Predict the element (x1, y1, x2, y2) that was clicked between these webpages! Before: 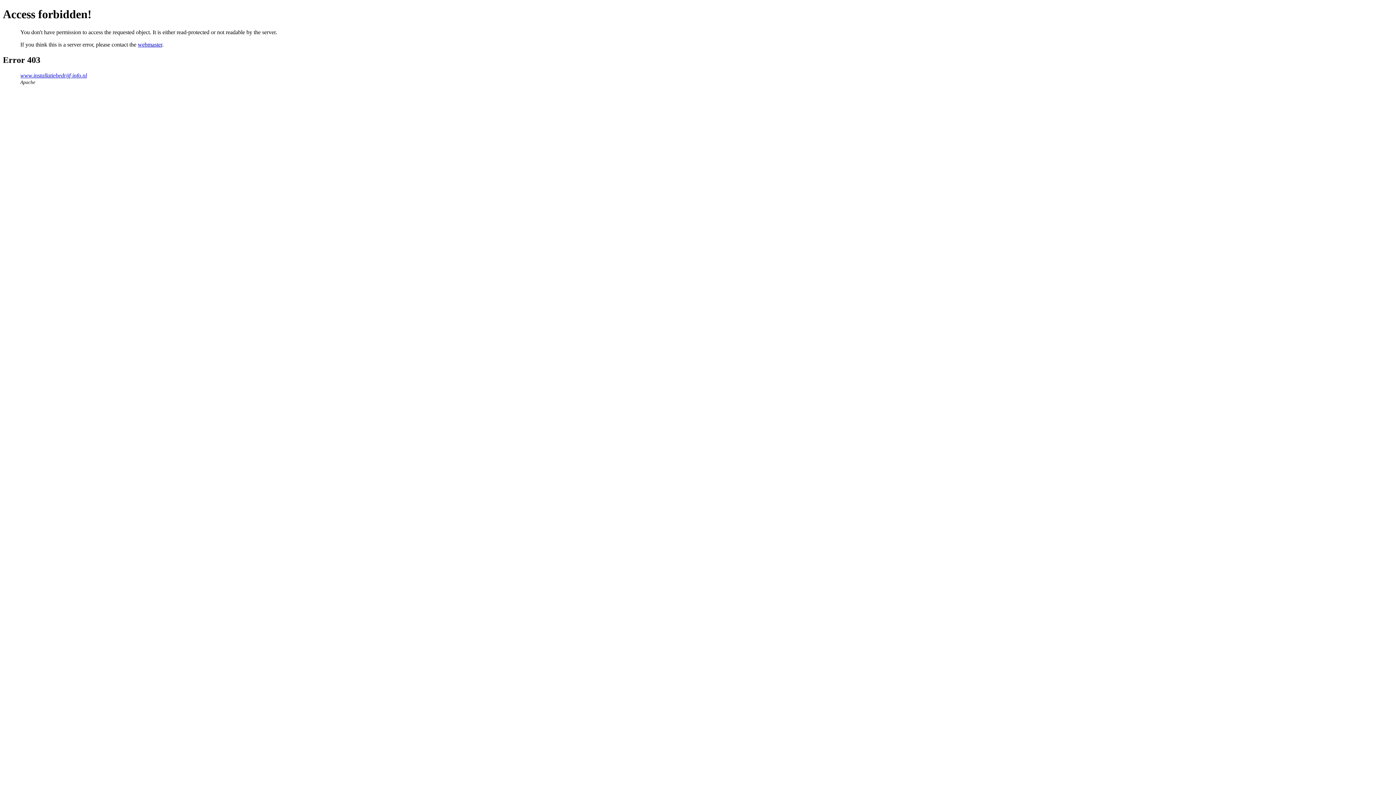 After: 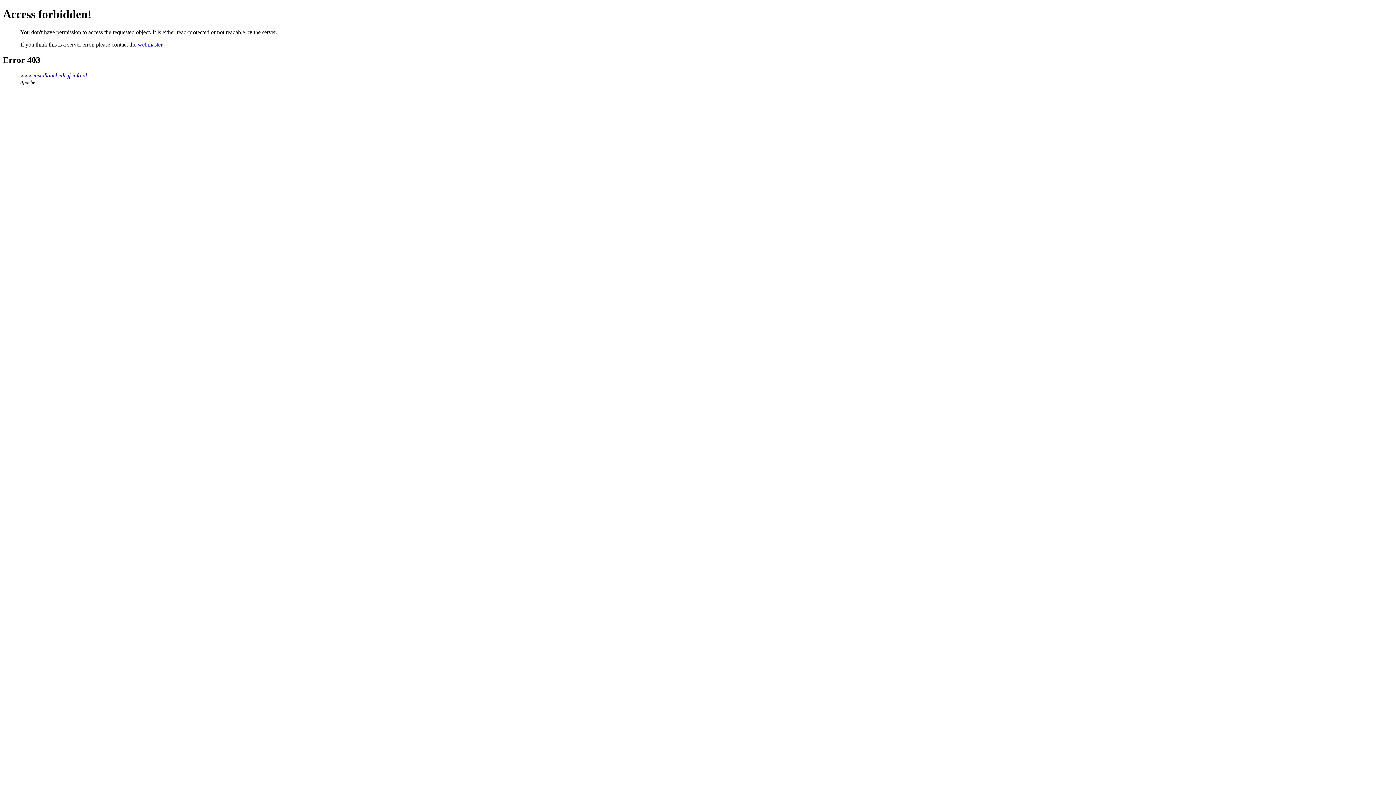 Action: label: webmaster bbox: (137, 41, 162, 47)